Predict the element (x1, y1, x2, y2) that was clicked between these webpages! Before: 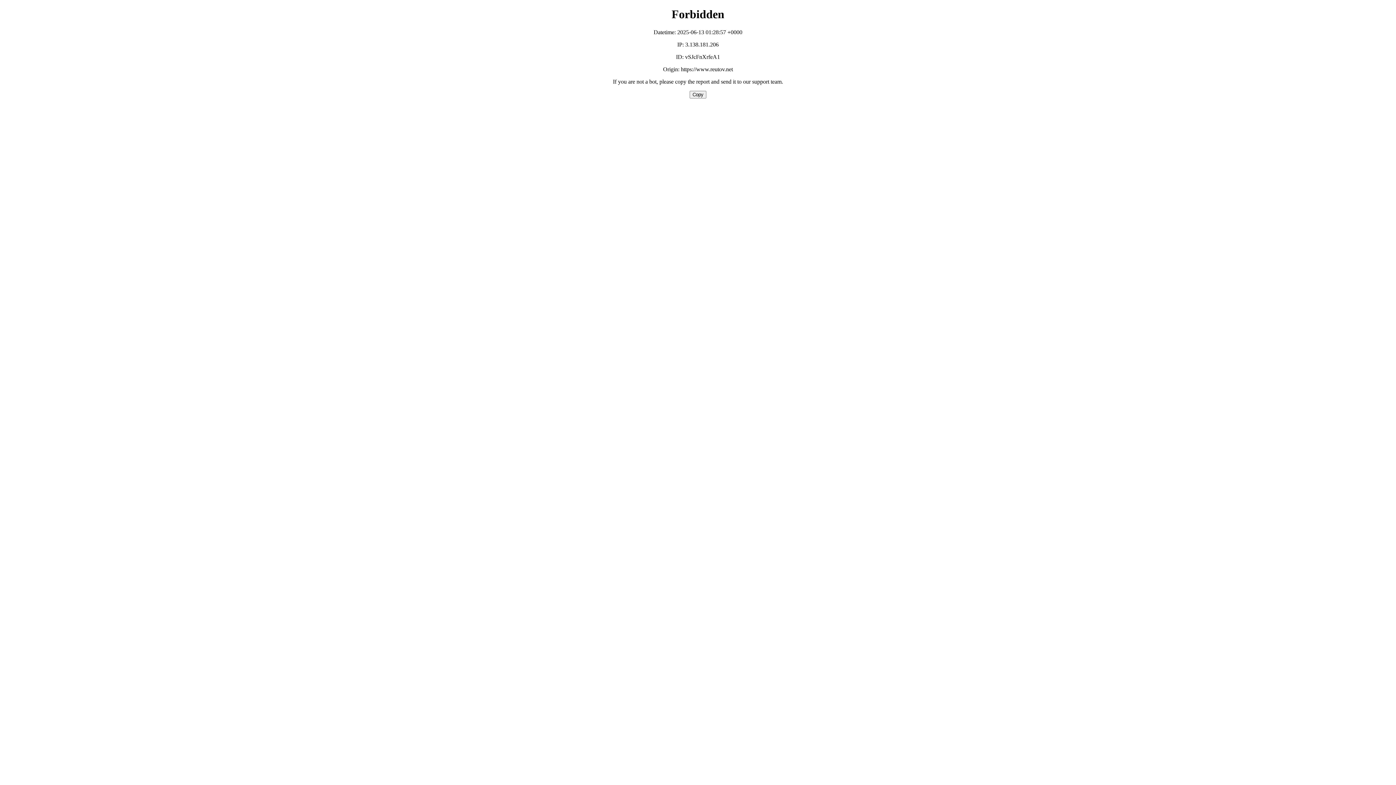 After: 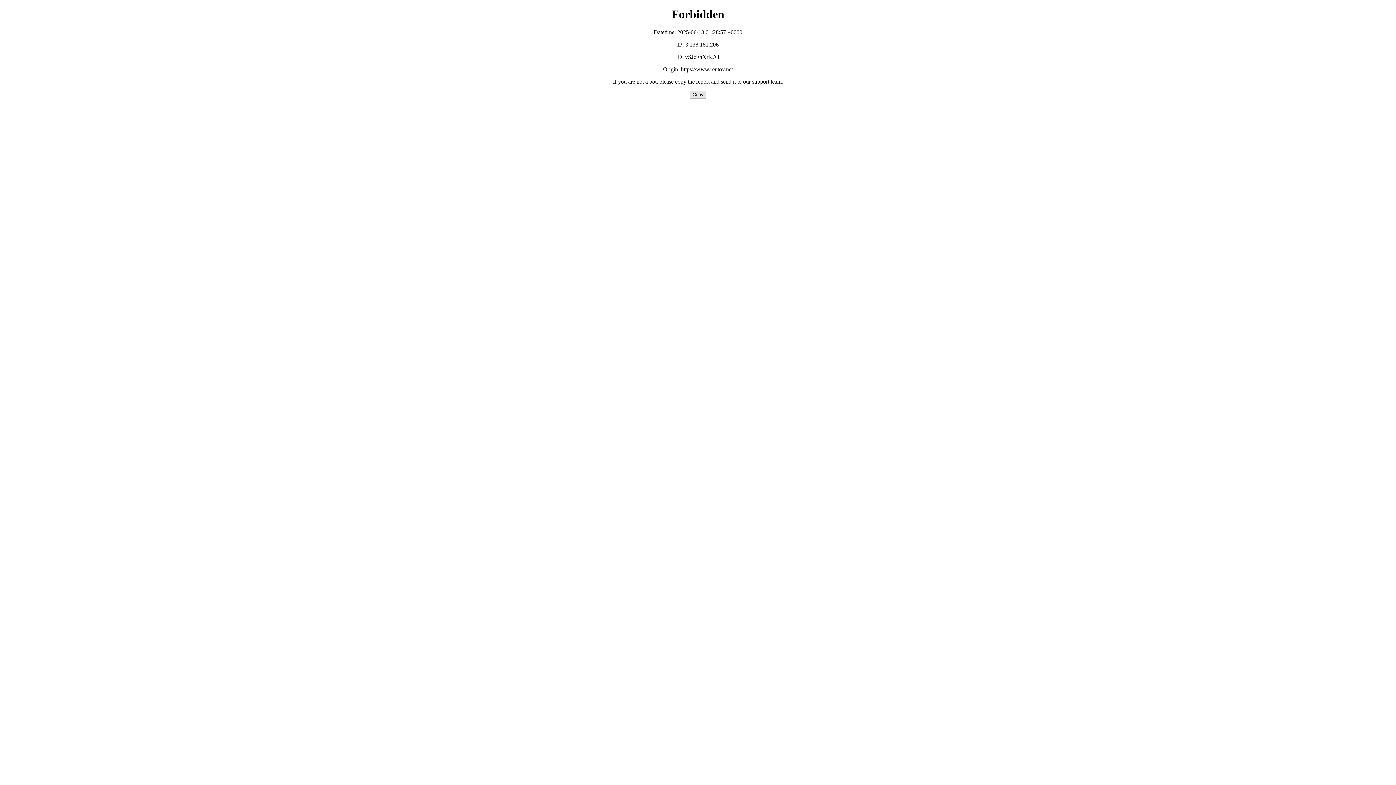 Action: bbox: (689, 90, 706, 98) label: Copy